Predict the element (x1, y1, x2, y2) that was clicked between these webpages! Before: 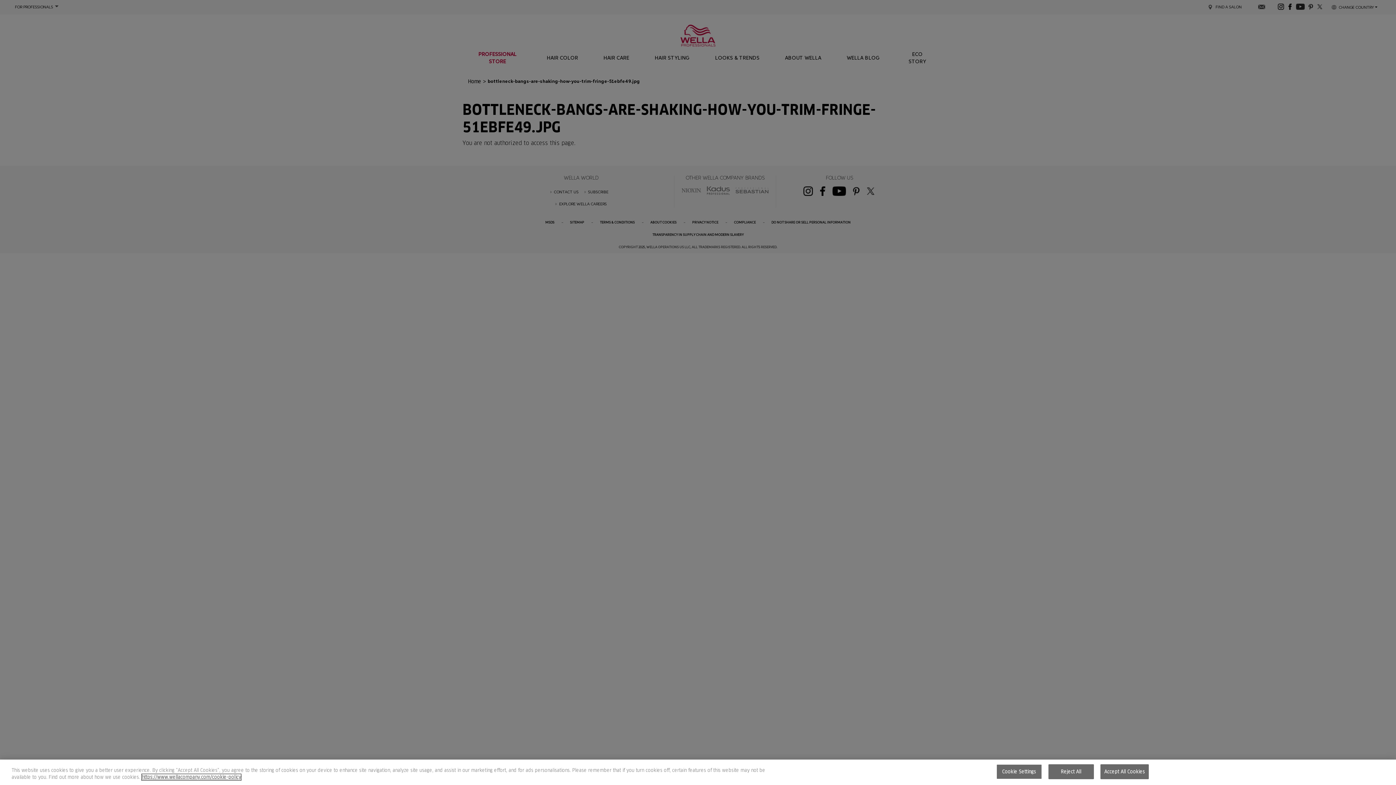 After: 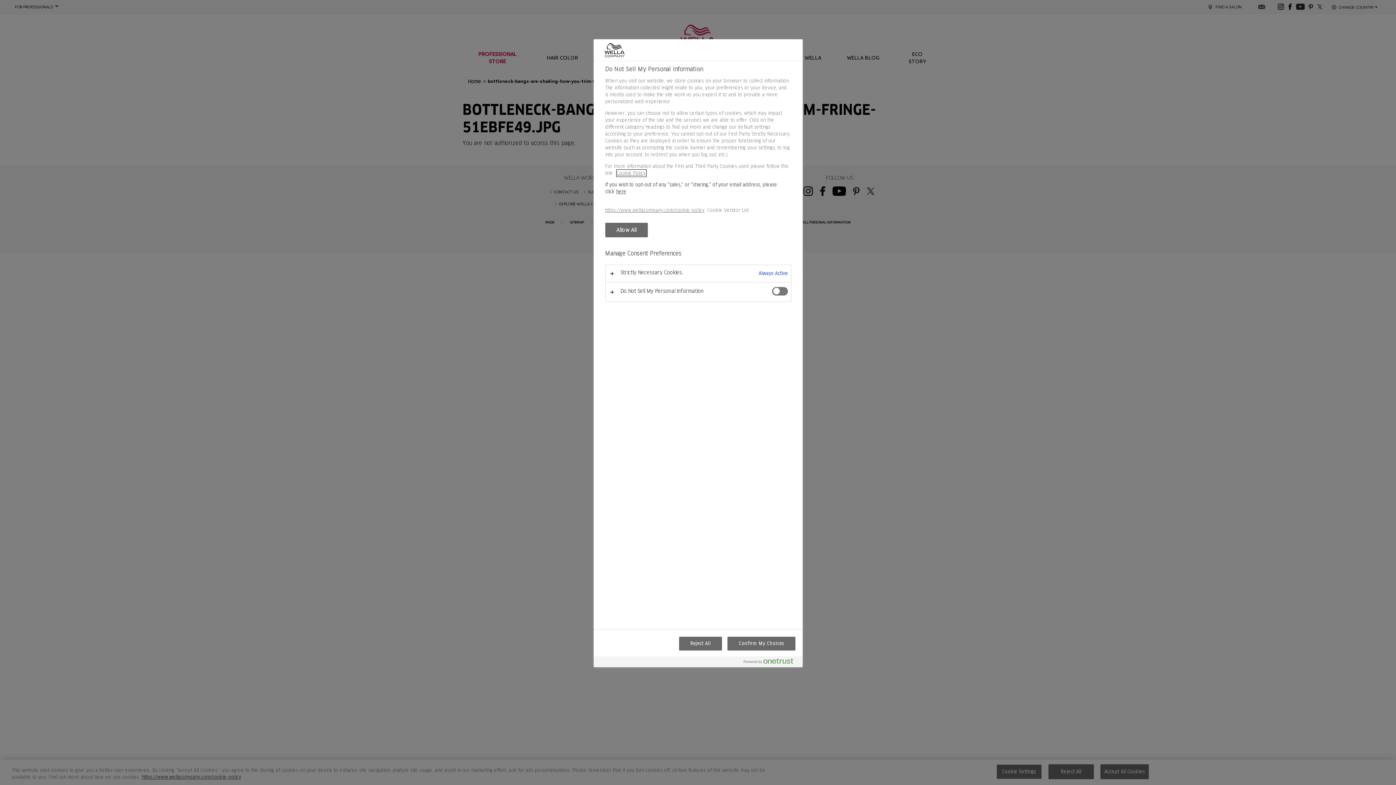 Action: label: Cookie Settings bbox: (996, 764, 1042, 779)